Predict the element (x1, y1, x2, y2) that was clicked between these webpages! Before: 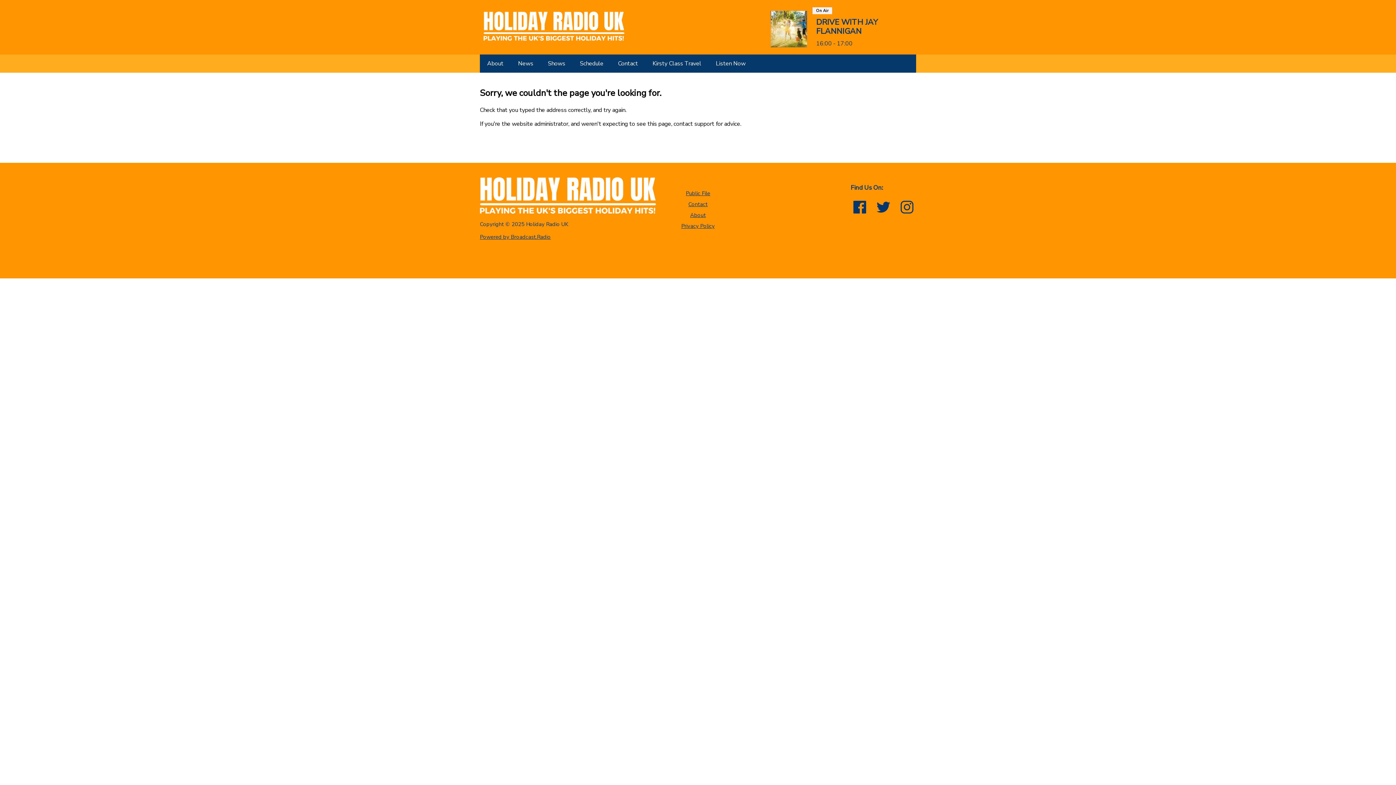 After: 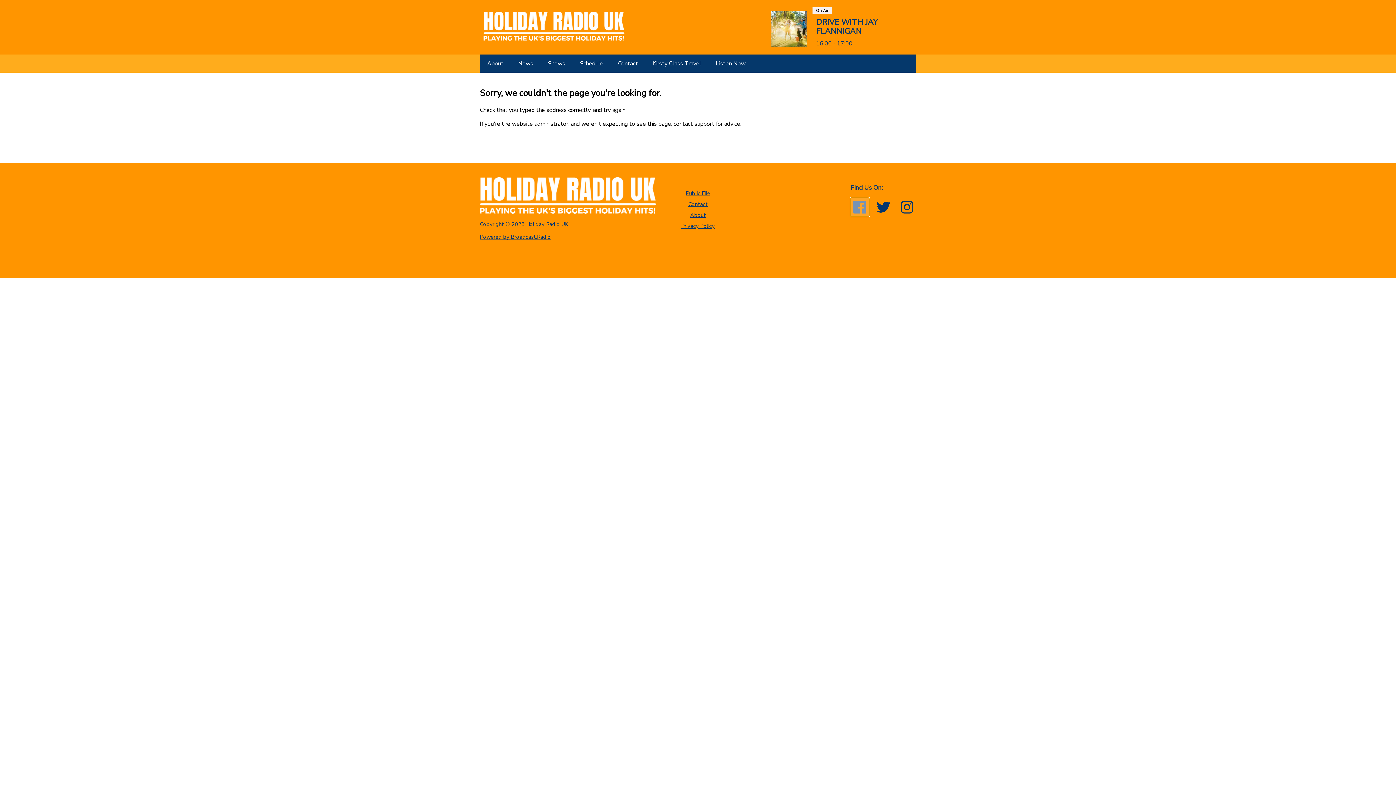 Action: bbox: (850, 198, 869, 216)